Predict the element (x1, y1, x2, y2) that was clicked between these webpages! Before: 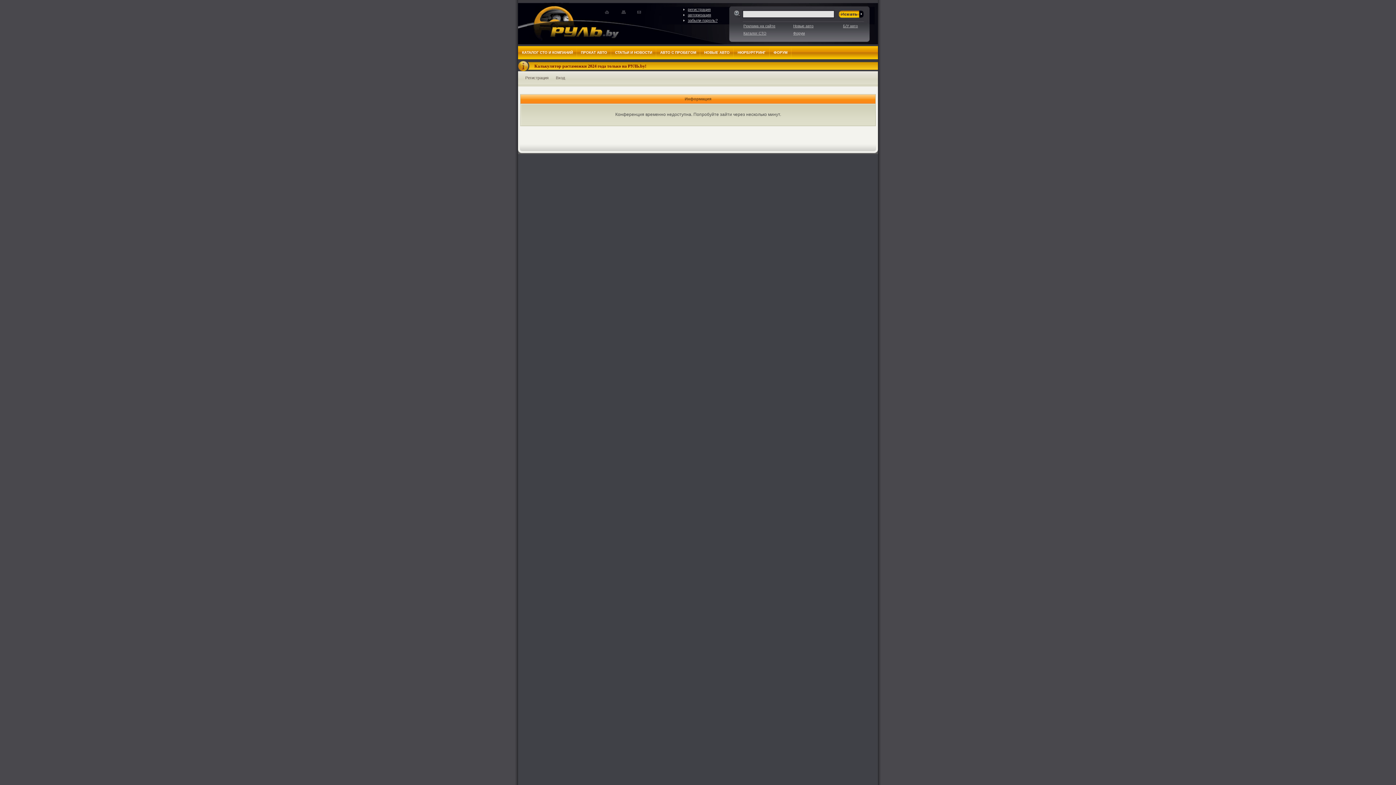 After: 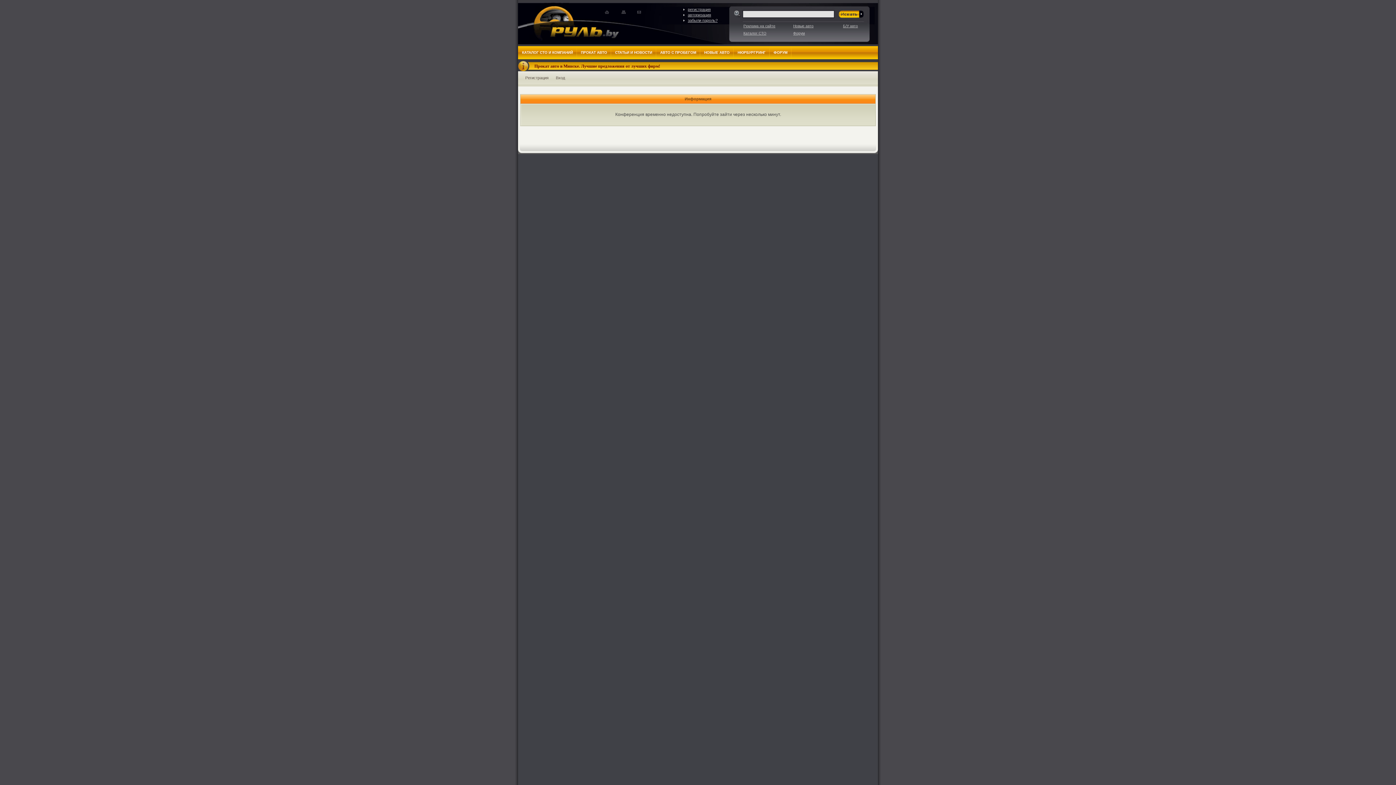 Action: bbox: (793, 29, 843, 37) label: Форум